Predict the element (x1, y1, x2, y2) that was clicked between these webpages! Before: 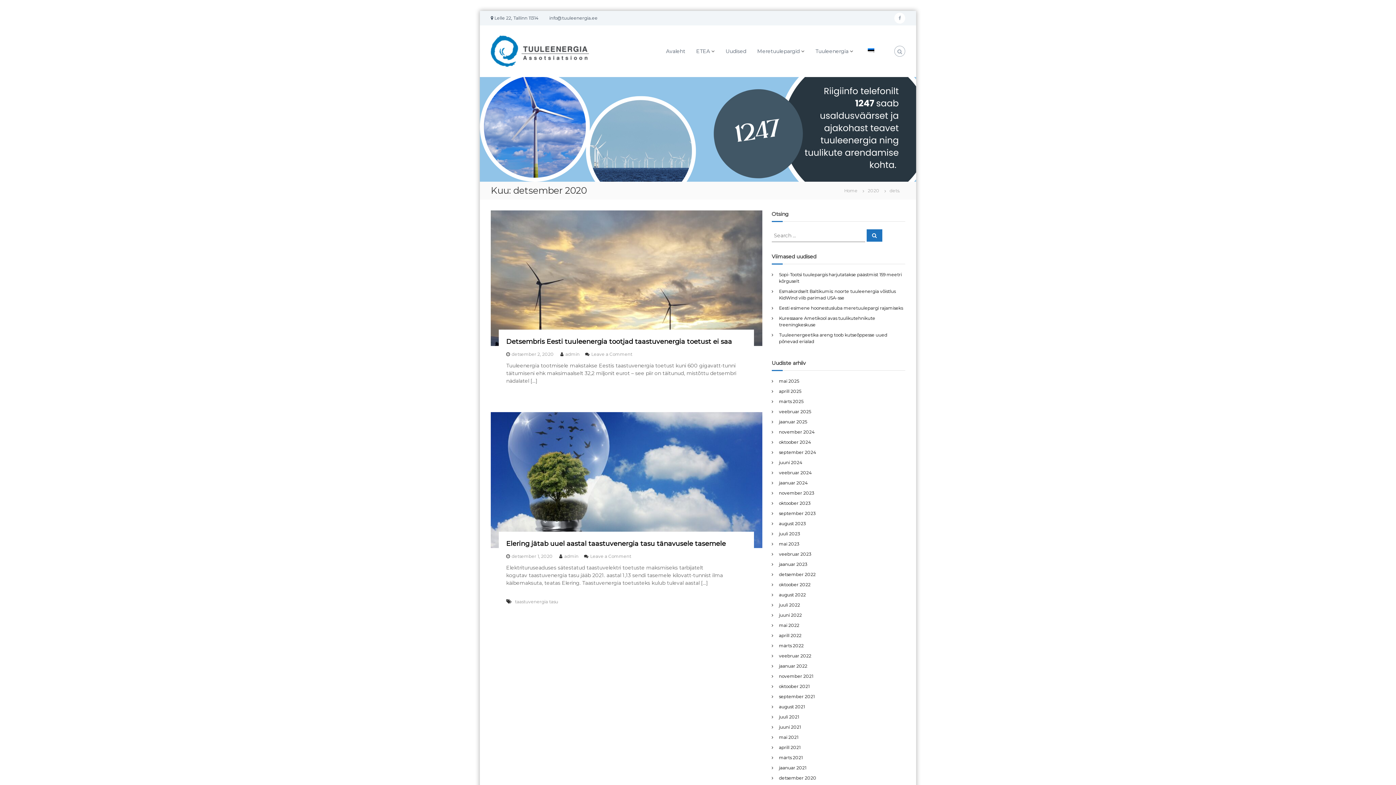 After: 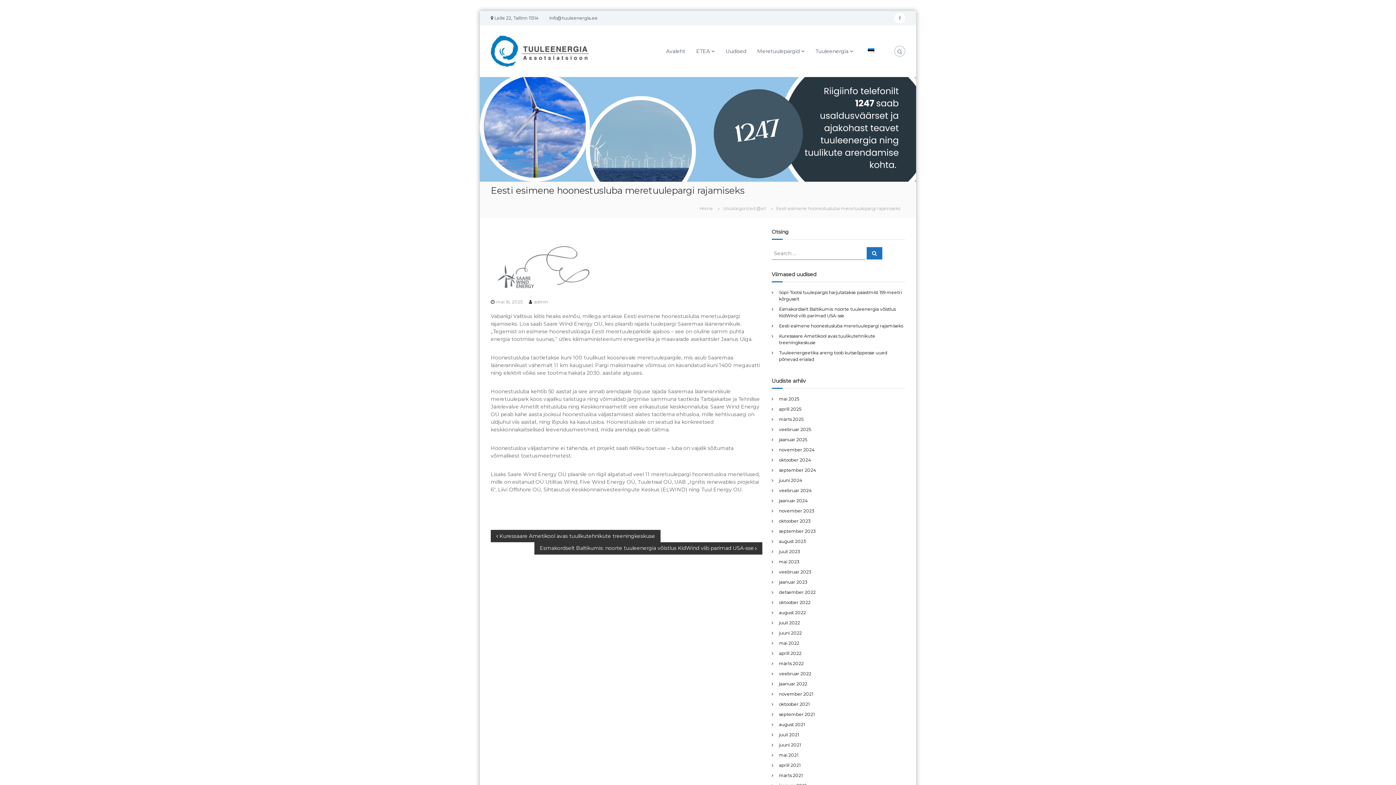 Action: label: Eesti esimene hoonestusluba meretuulepargi rajamiseks bbox: (779, 305, 903, 310)